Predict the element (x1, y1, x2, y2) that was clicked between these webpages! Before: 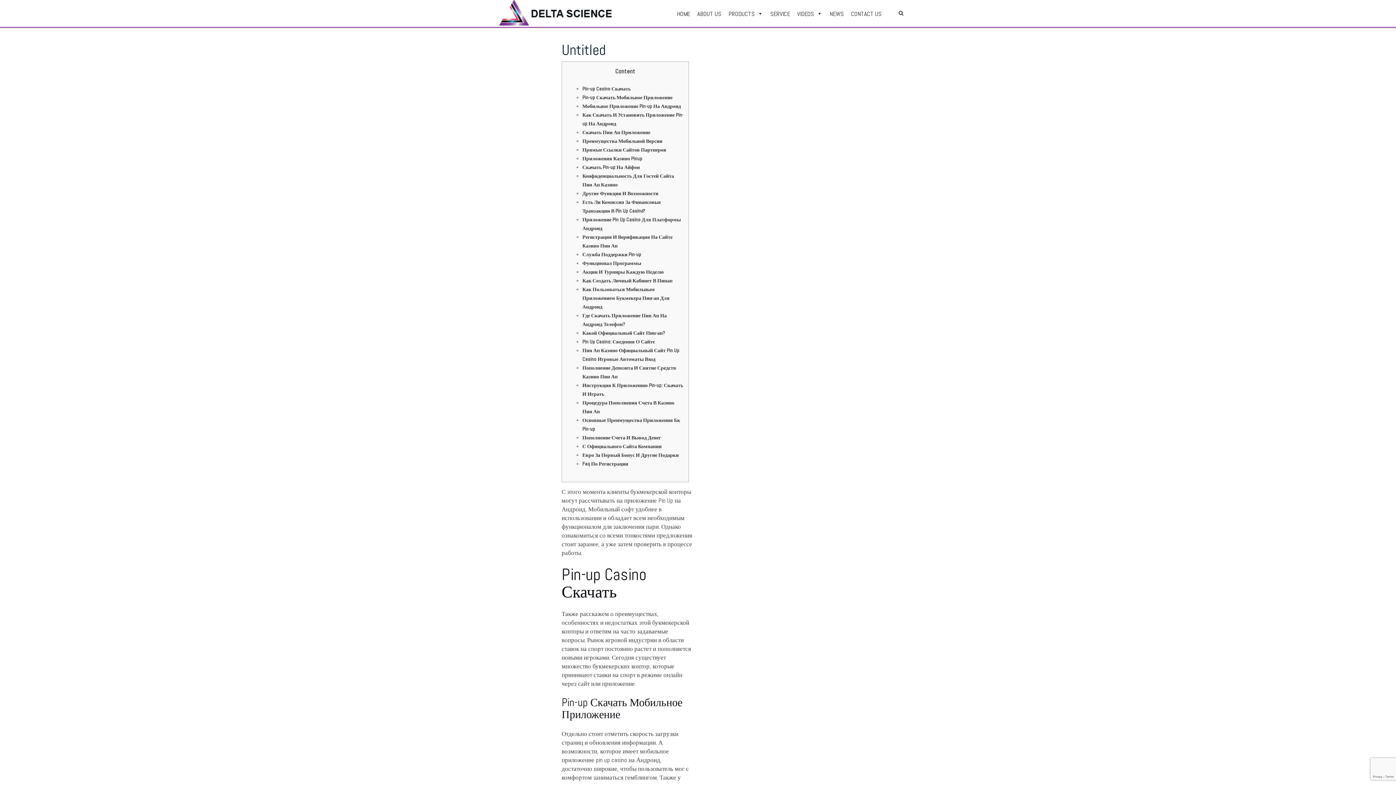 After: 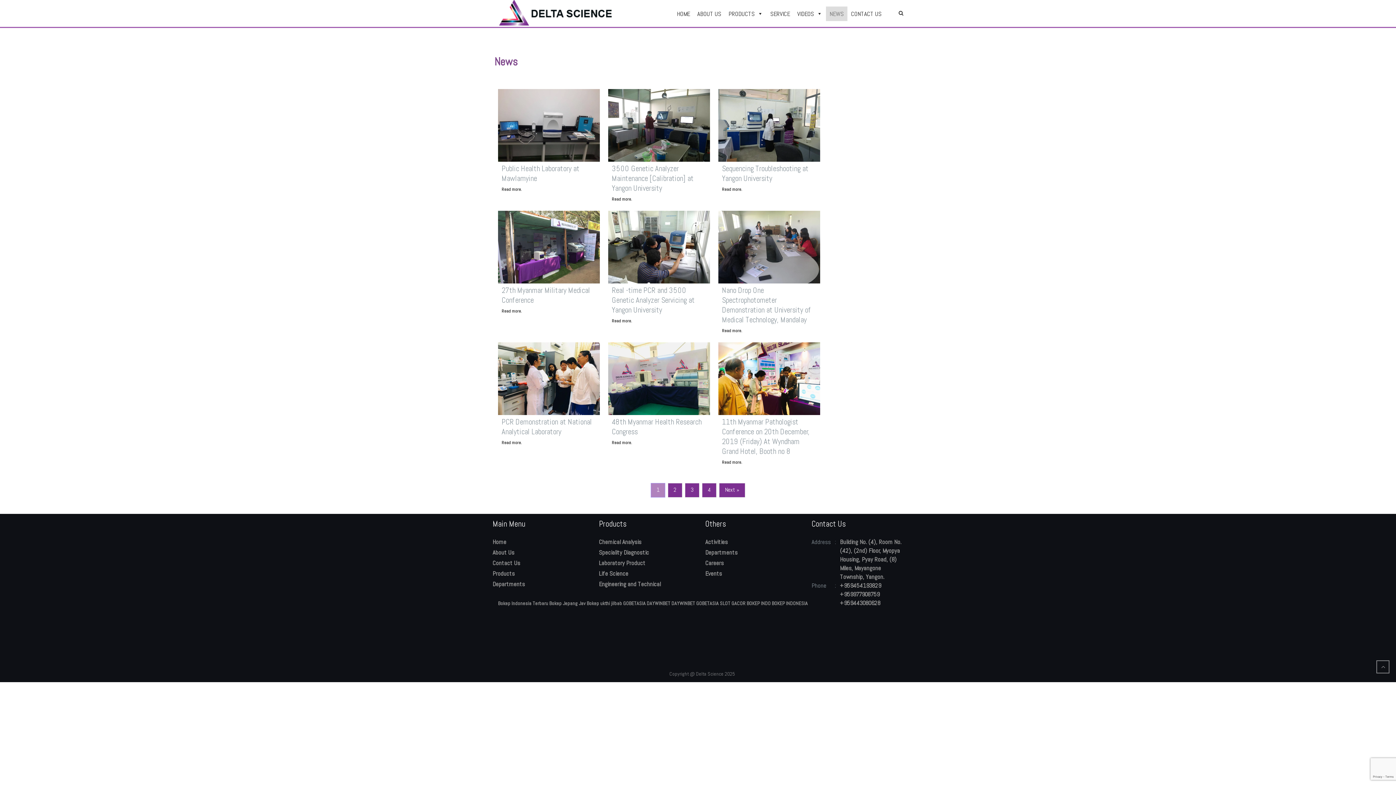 Action: bbox: (826, 6, 847, 20) label: NEWS